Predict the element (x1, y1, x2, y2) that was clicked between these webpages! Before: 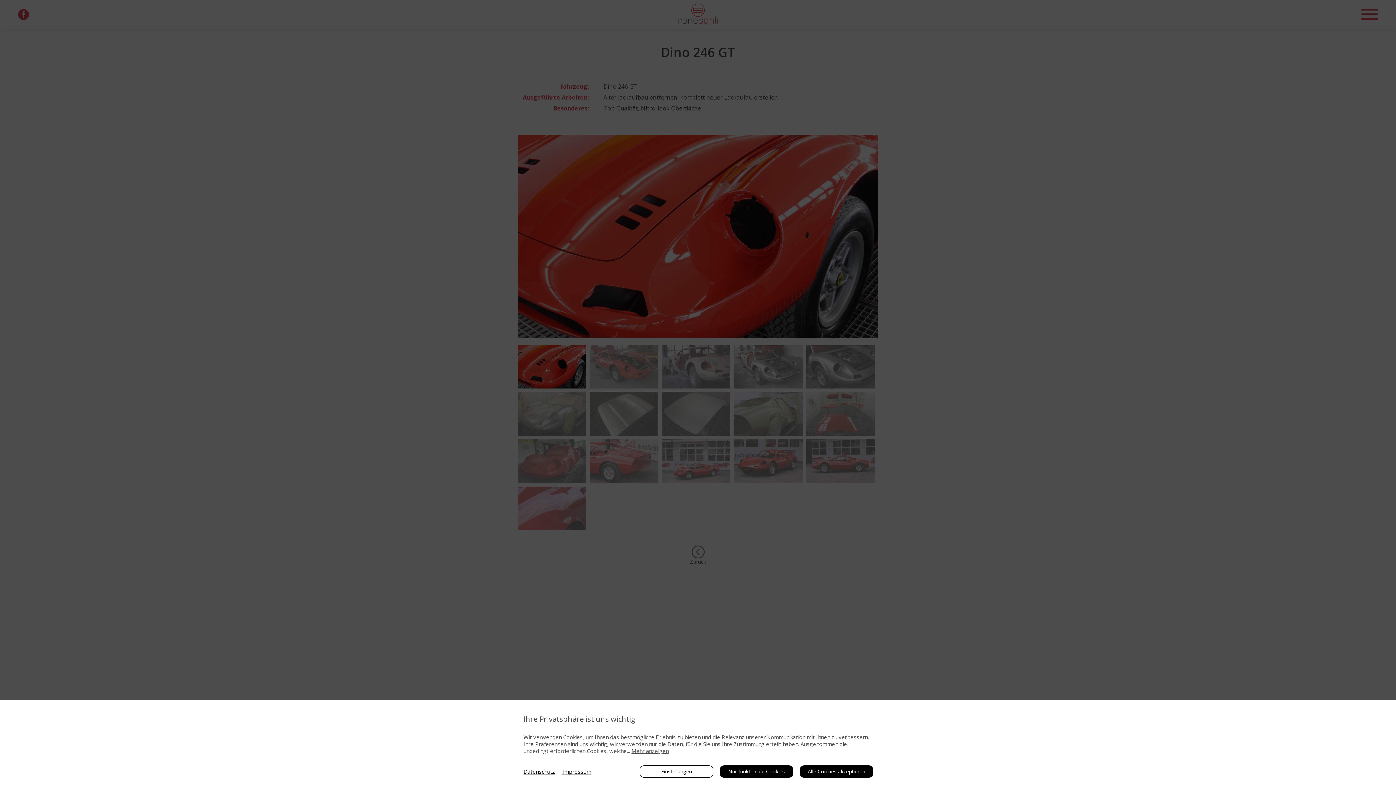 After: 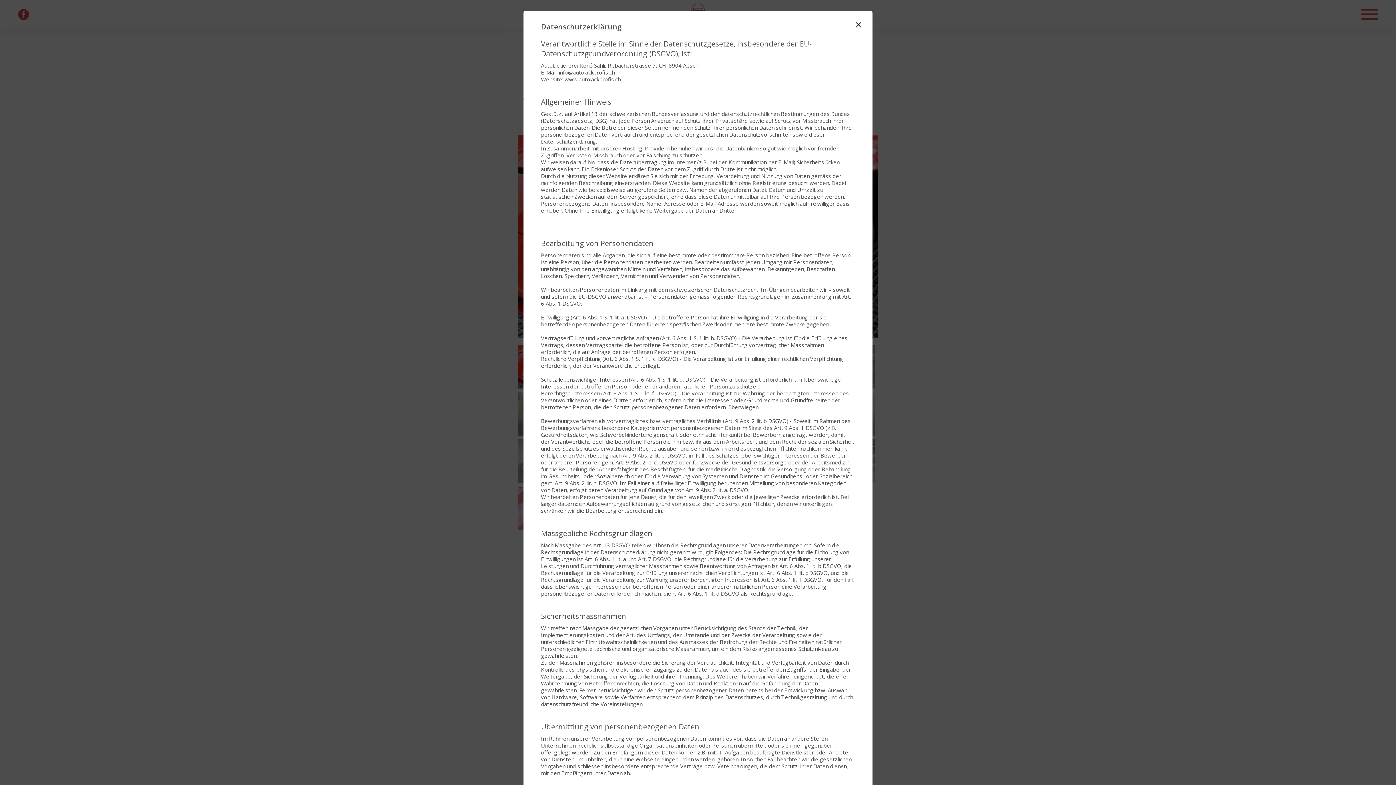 Action: label: Datenschutz bbox: (523, 768, 555, 775)